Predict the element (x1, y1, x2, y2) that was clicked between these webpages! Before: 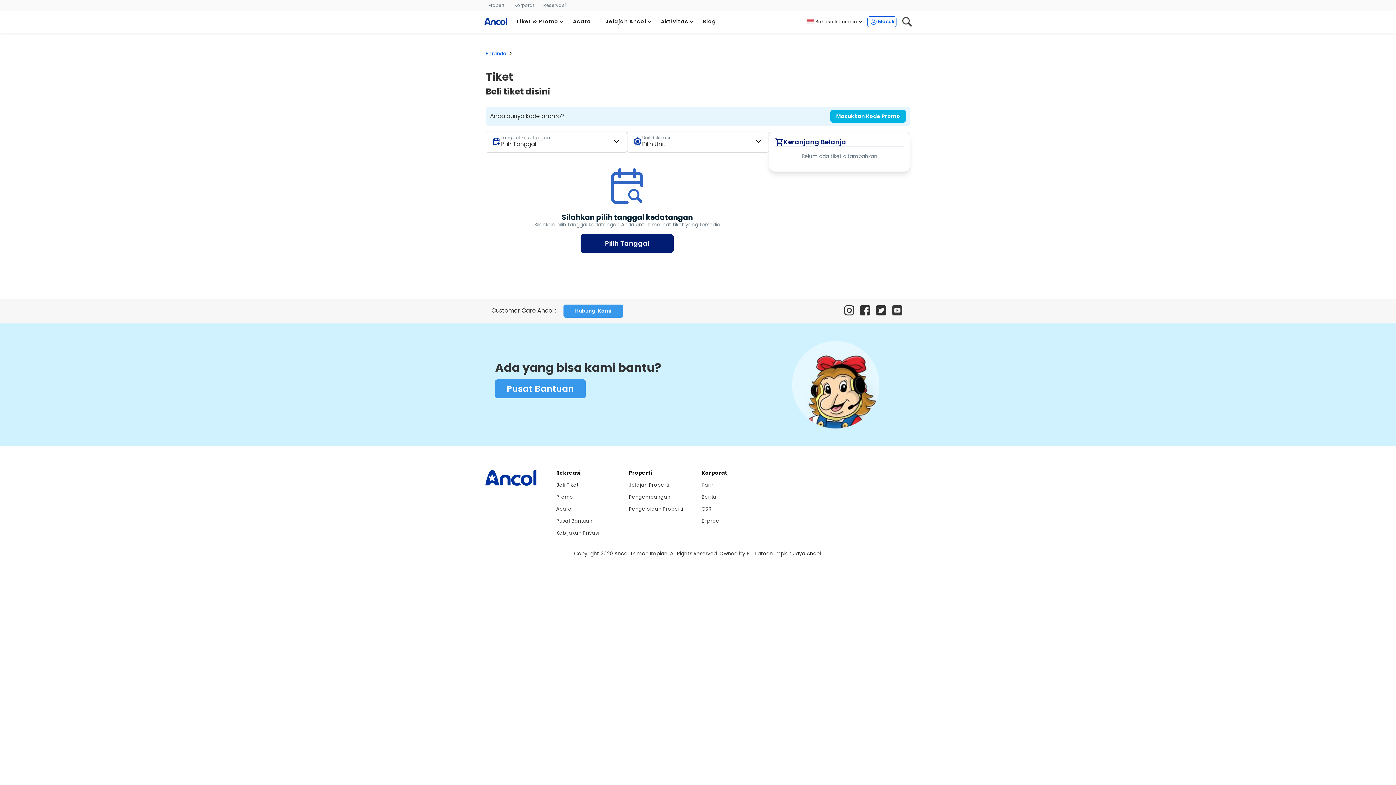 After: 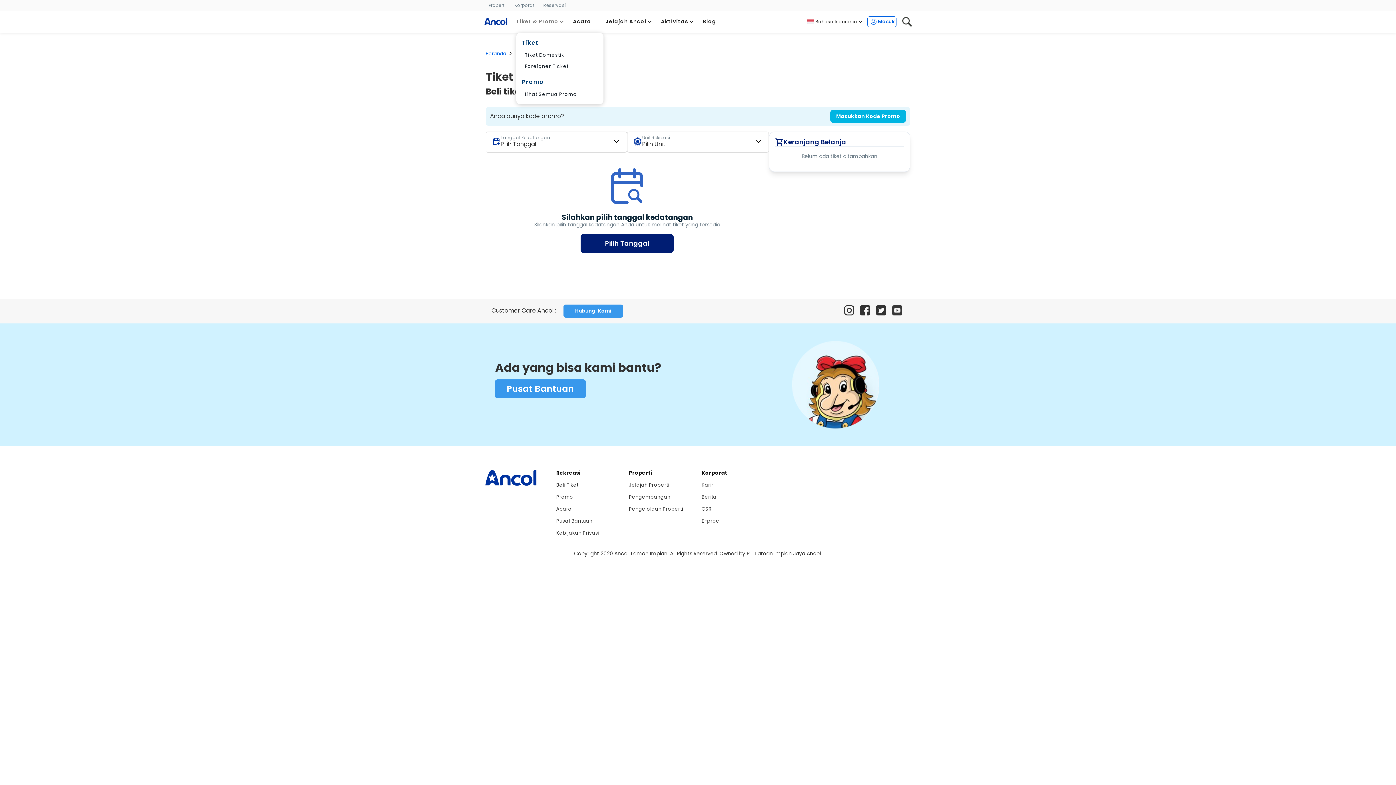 Action: label: Tiket & Promo bbox: (516, 10, 564, 32)